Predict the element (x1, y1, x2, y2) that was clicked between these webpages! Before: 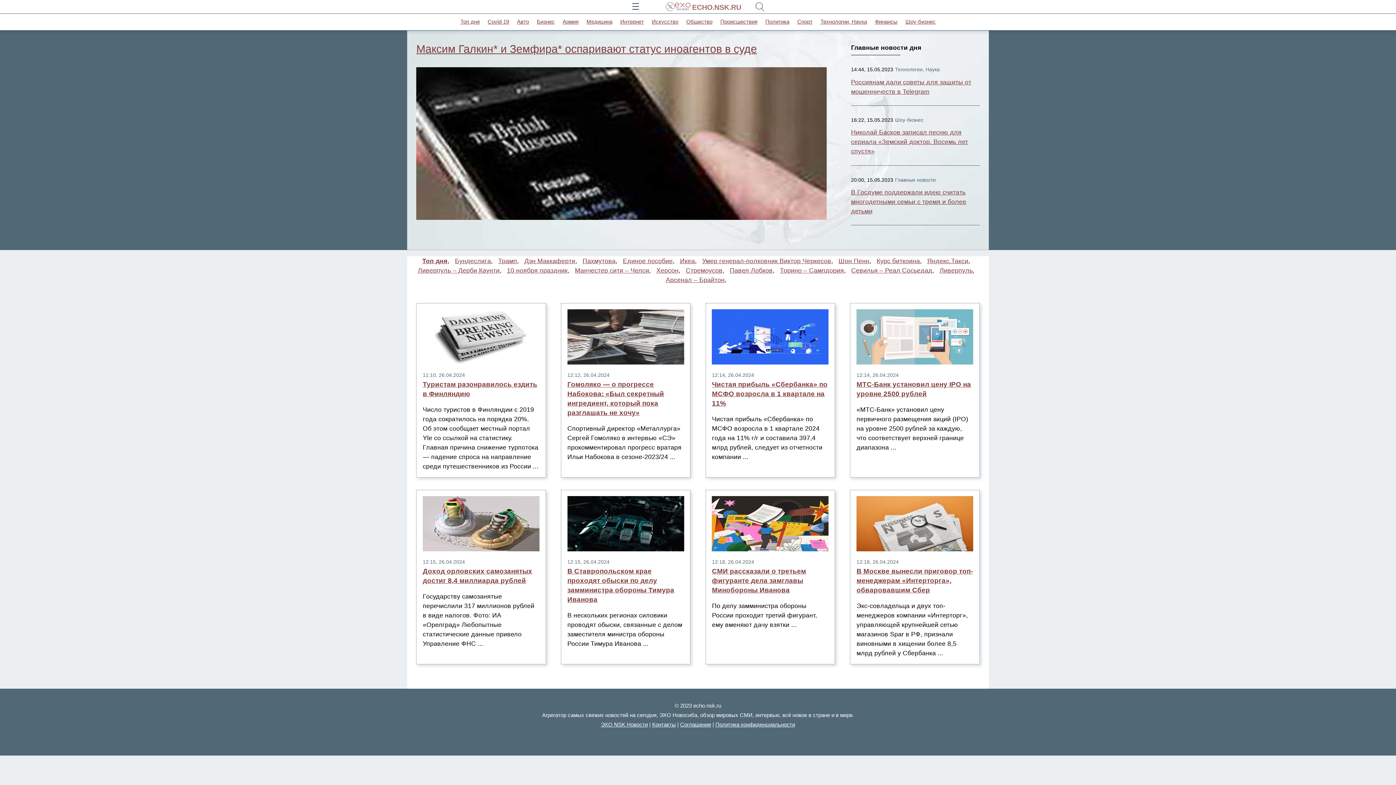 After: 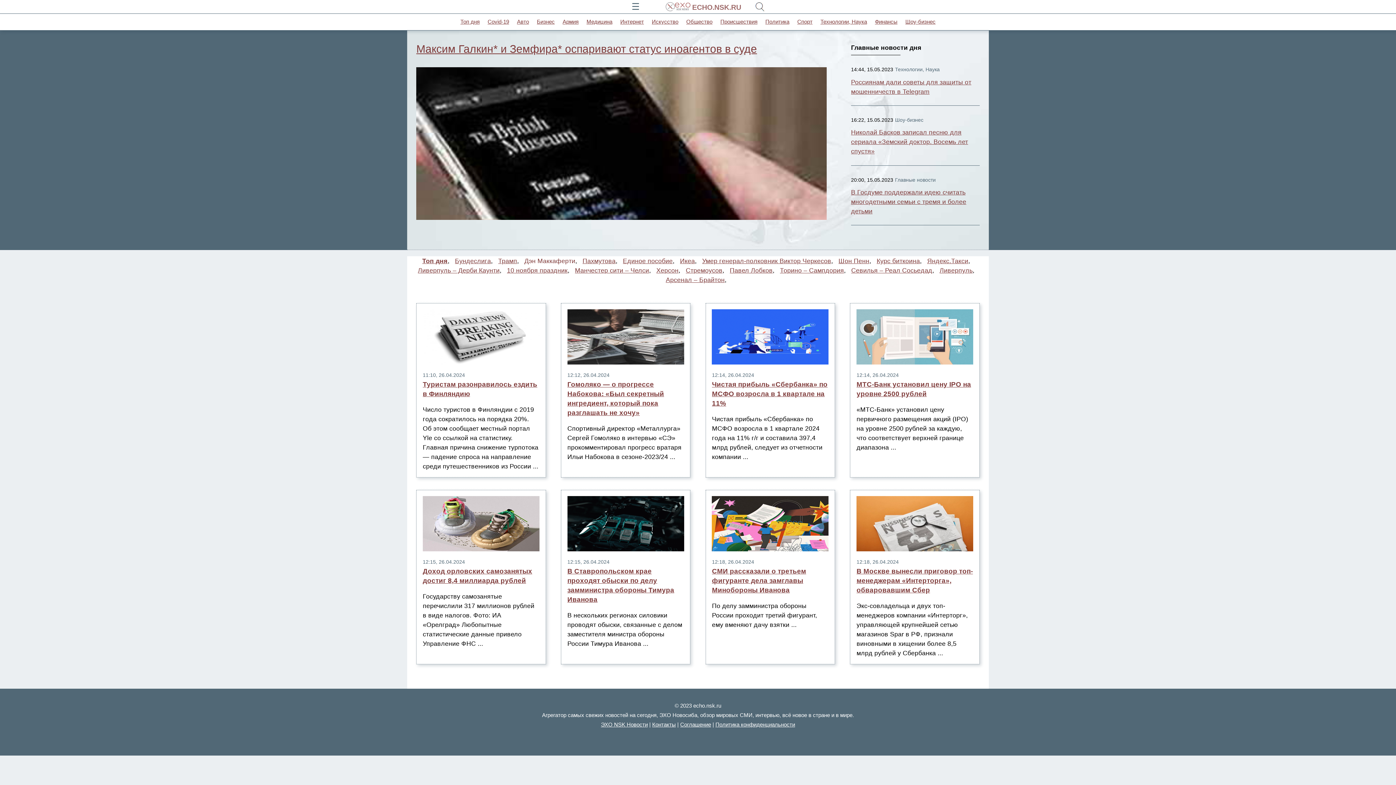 Action: bbox: (524, 257, 575, 264) label: Дэн Маккаферти